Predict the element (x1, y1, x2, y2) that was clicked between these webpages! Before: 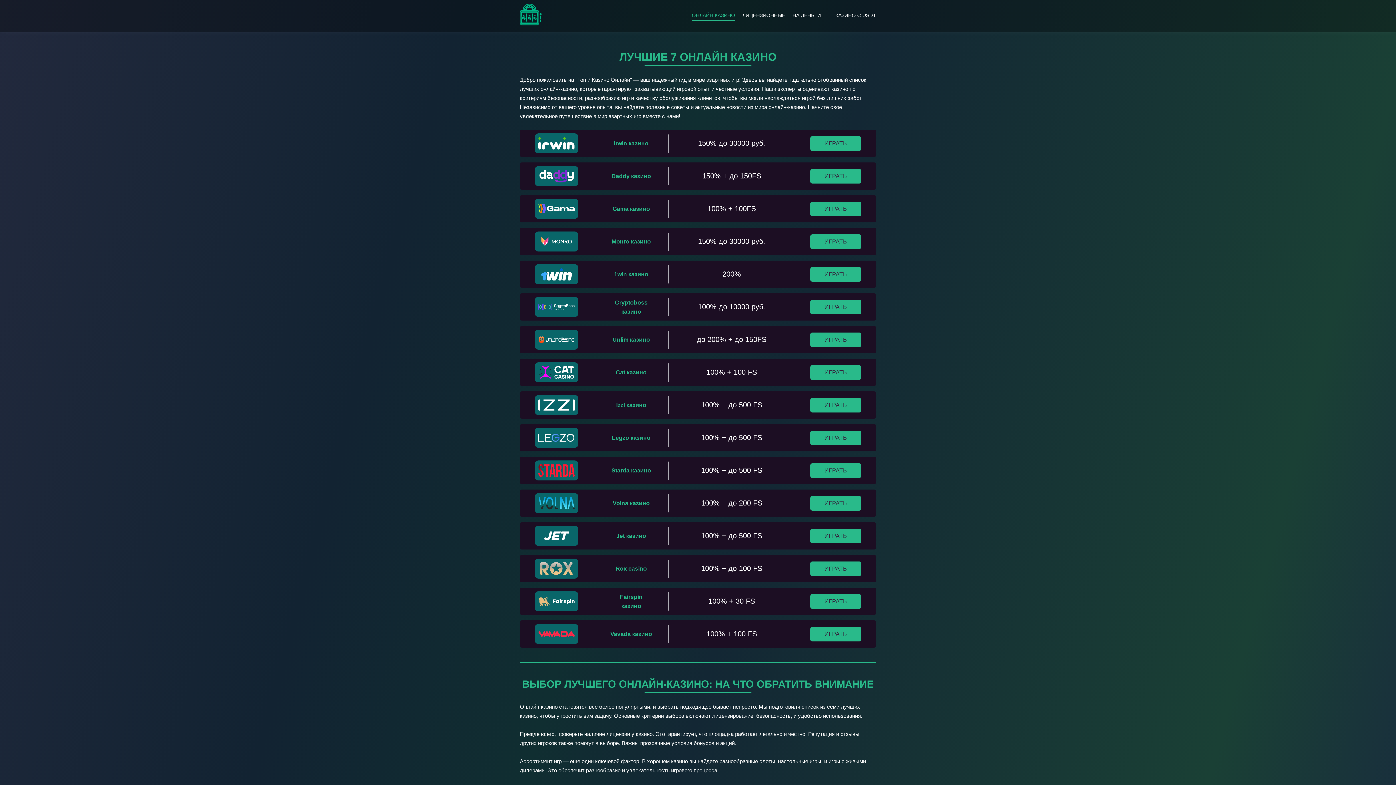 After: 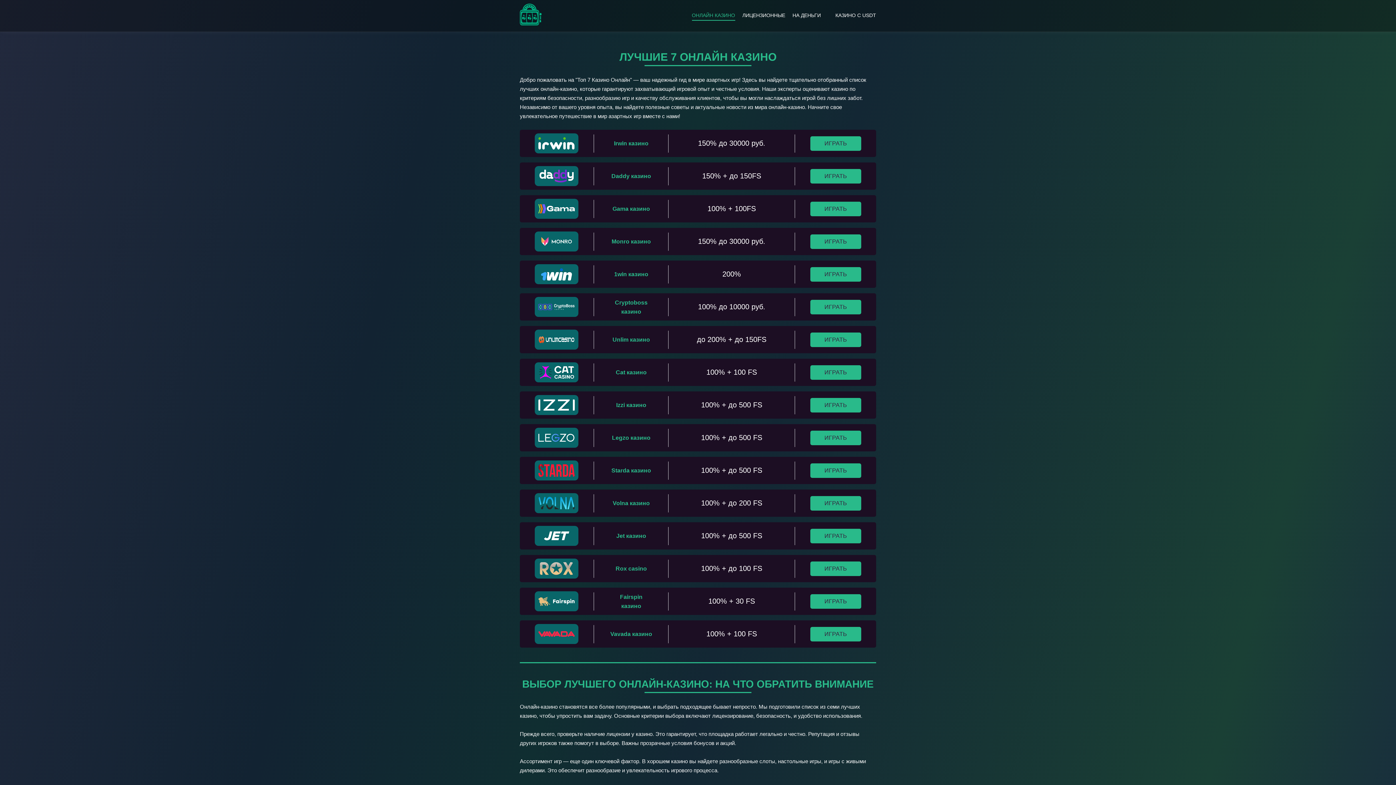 Action: bbox: (611, 467, 651, 473) label: Starda казино